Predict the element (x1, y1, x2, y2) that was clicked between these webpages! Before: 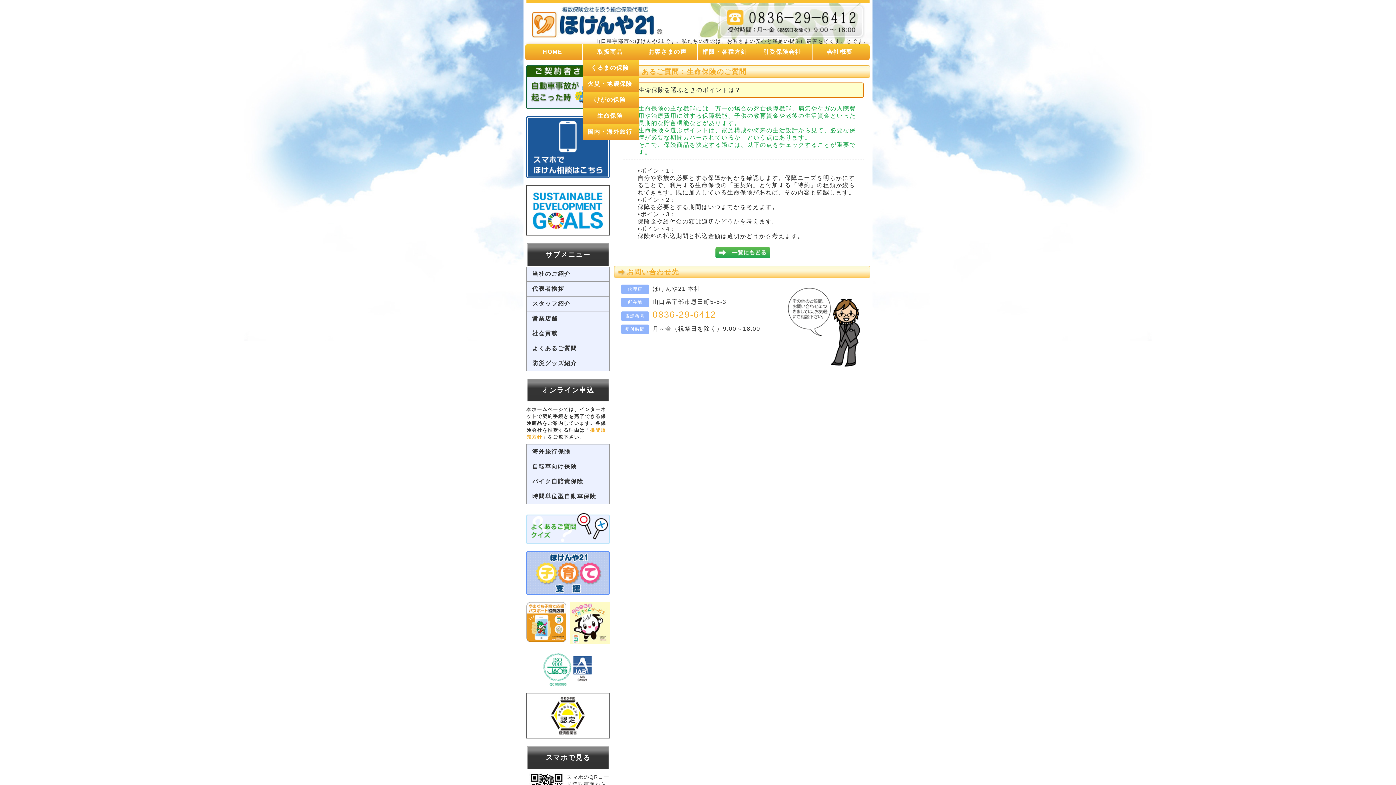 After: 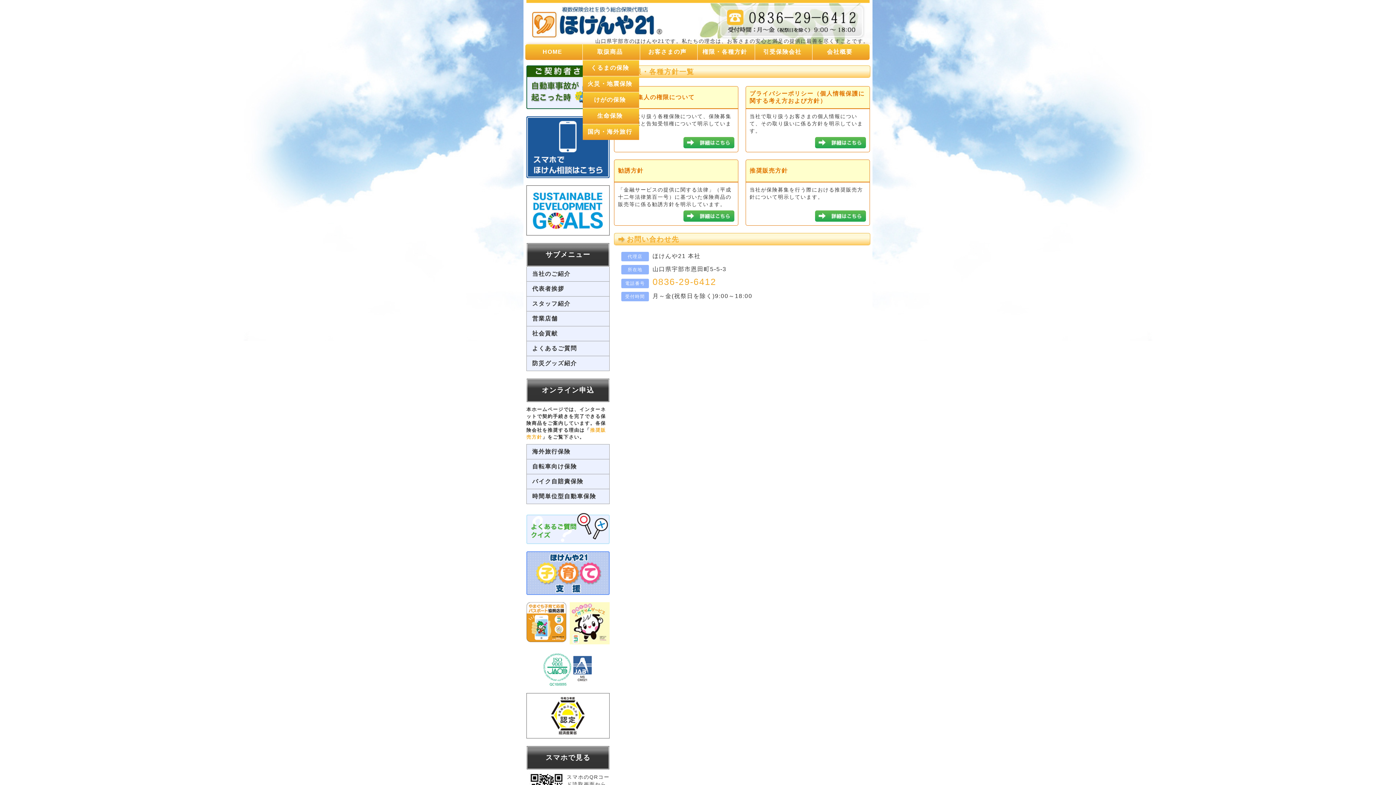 Action: bbox: (697, 44, 752, 60) label: 権限・各種方針